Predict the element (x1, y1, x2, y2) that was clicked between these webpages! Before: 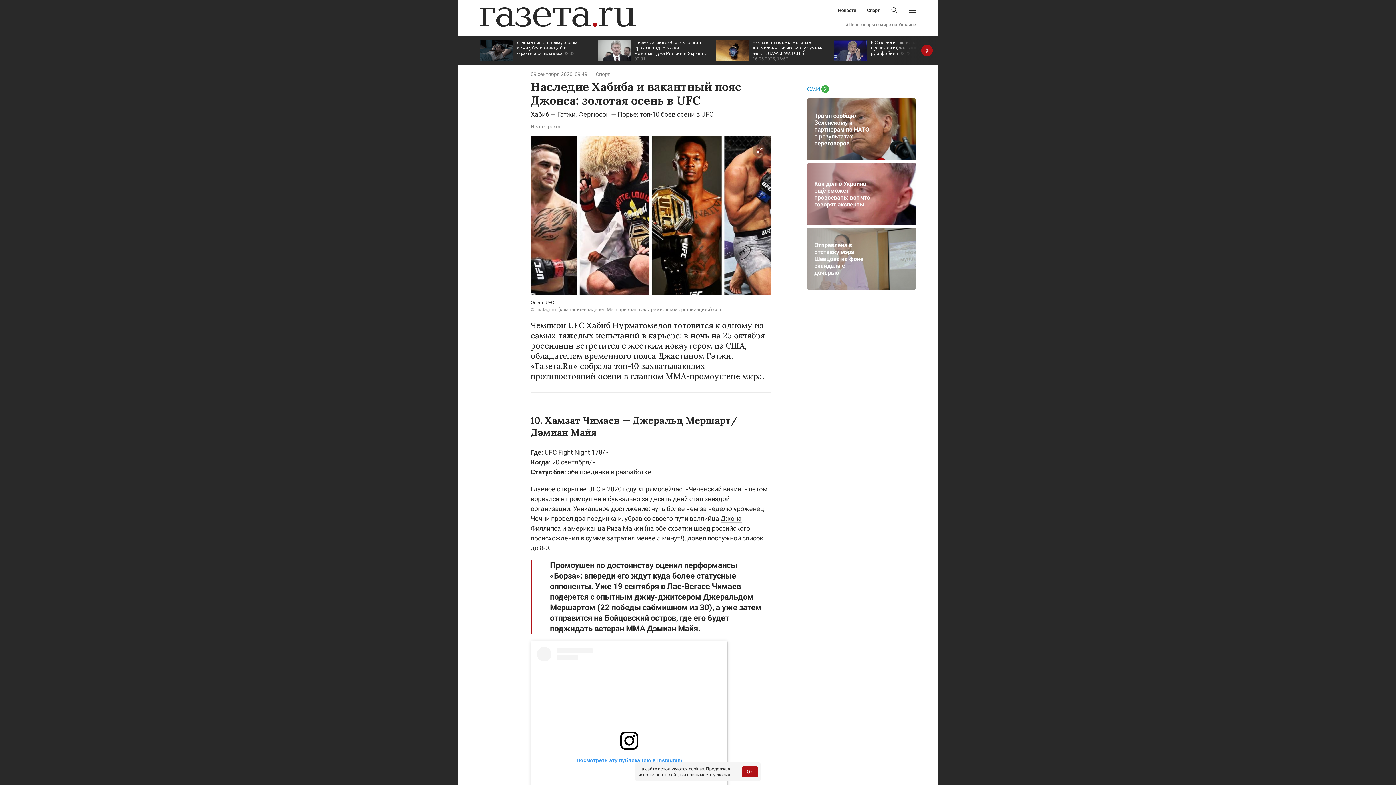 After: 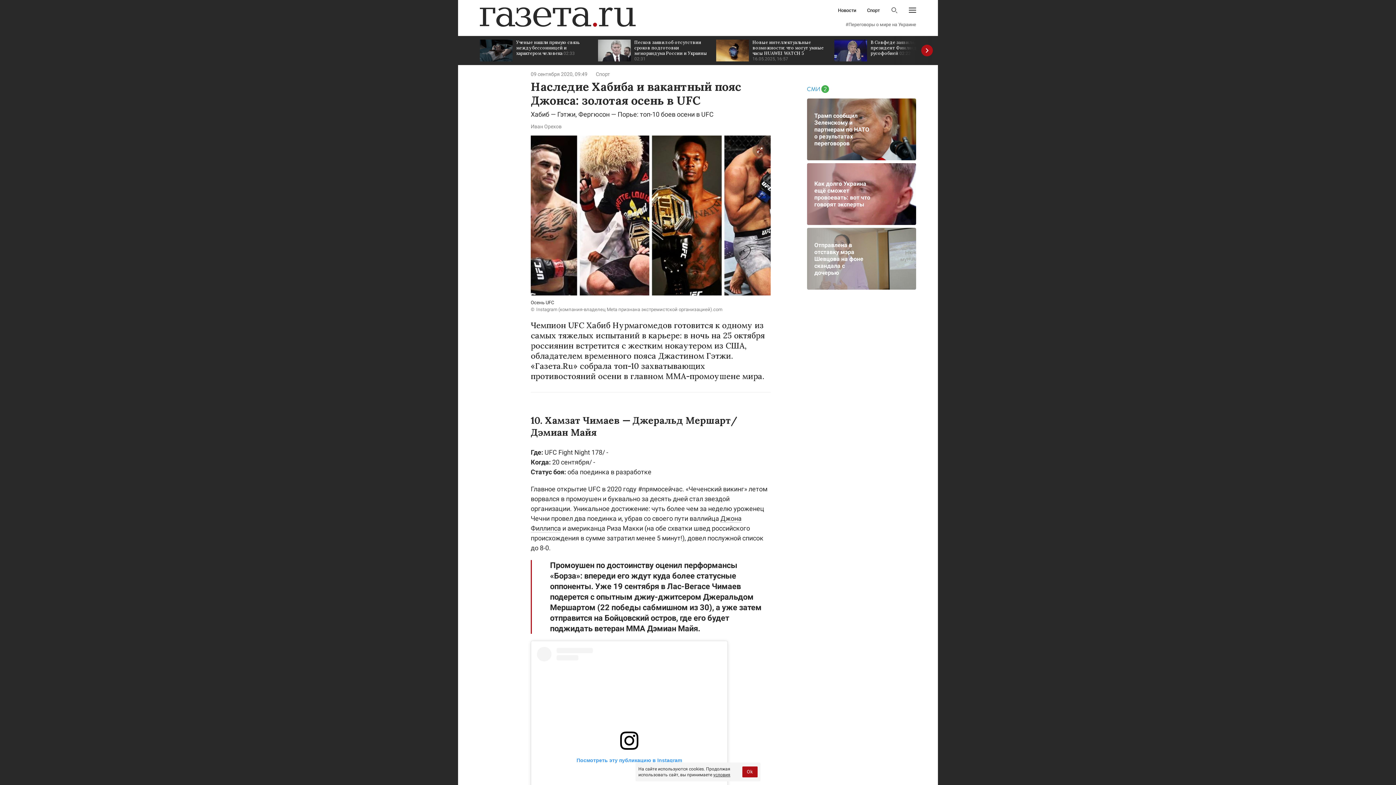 Action: label: Отправлена в отставку мэра Шевцова на фоне скандала с дочерью bbox: (807, 228, 916, 289)